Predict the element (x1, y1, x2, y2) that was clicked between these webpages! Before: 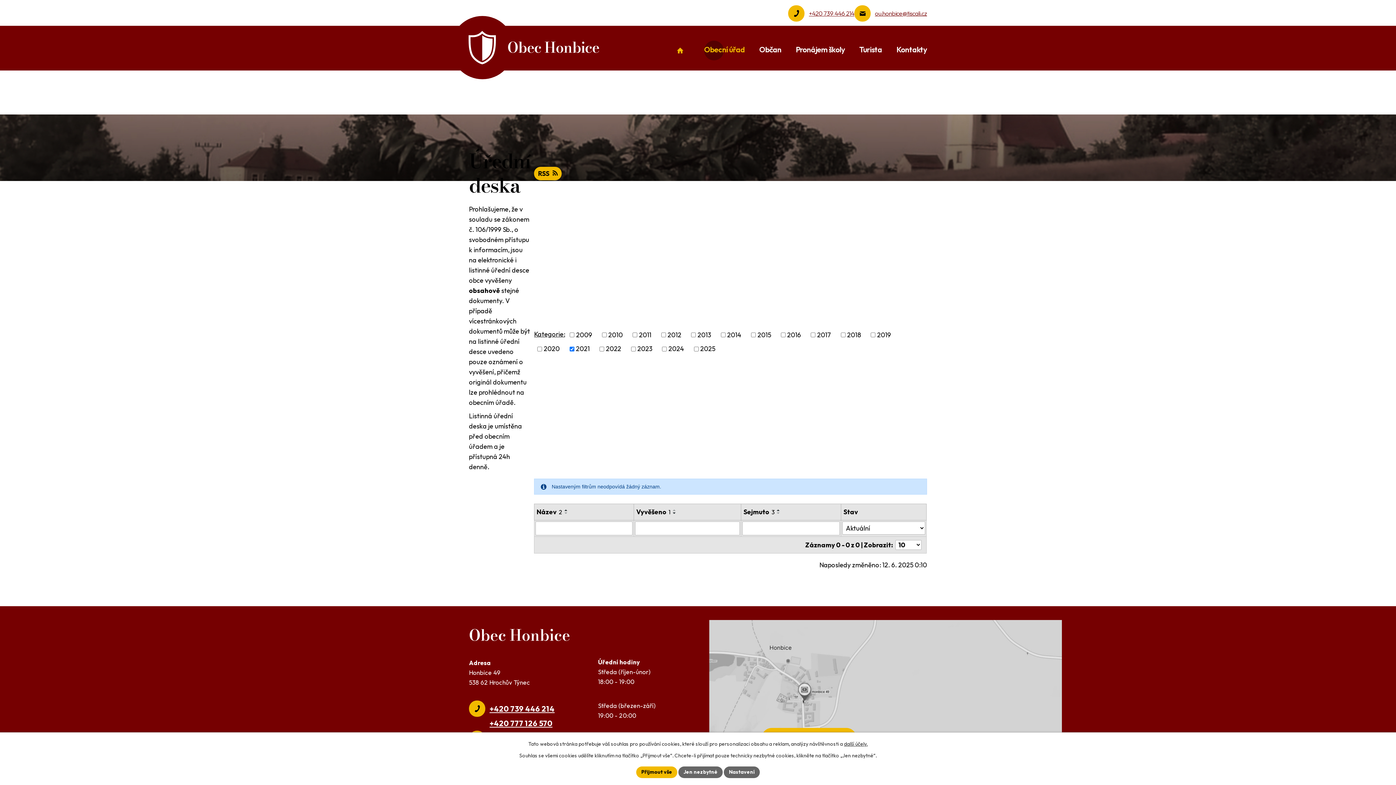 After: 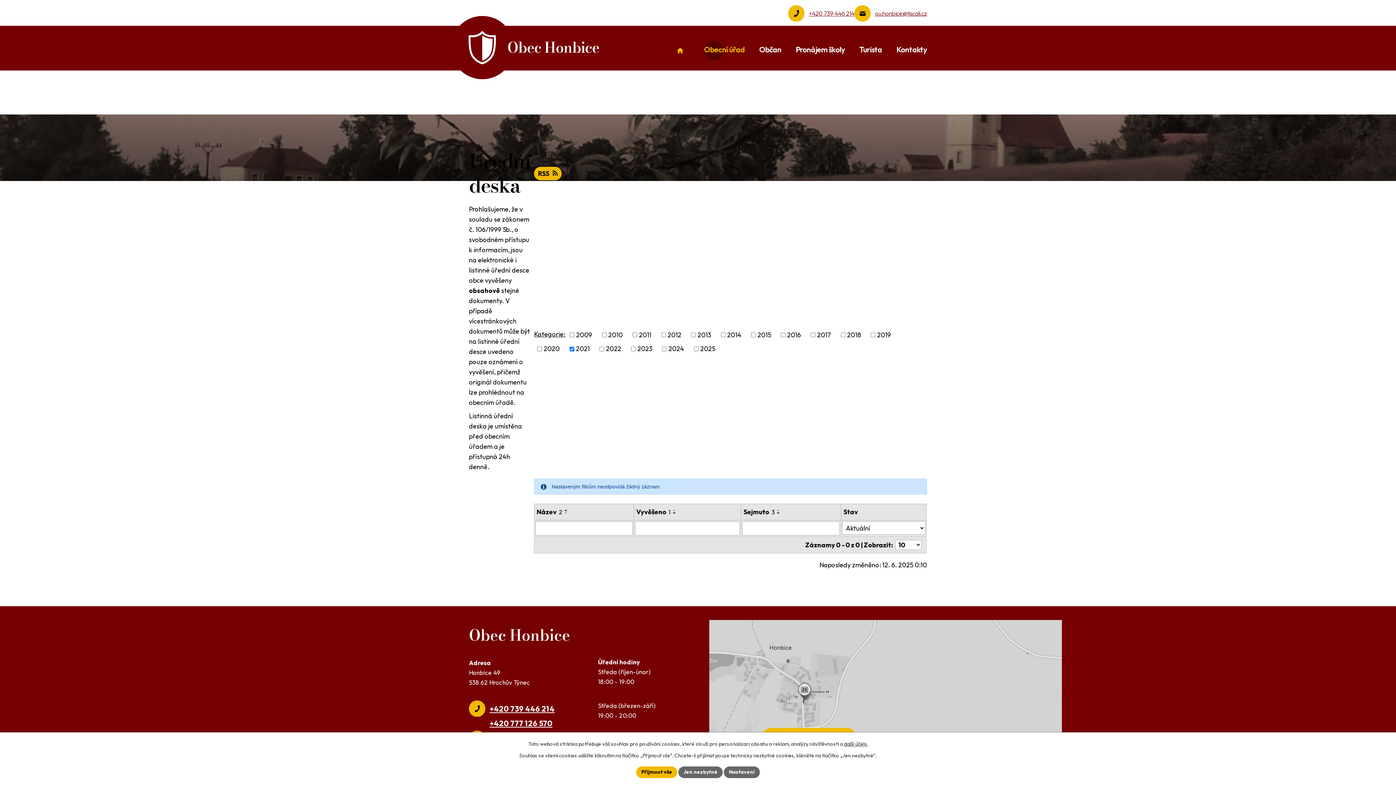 Action: bbox: (743, 507, 775, 517) label: Sejmuto3